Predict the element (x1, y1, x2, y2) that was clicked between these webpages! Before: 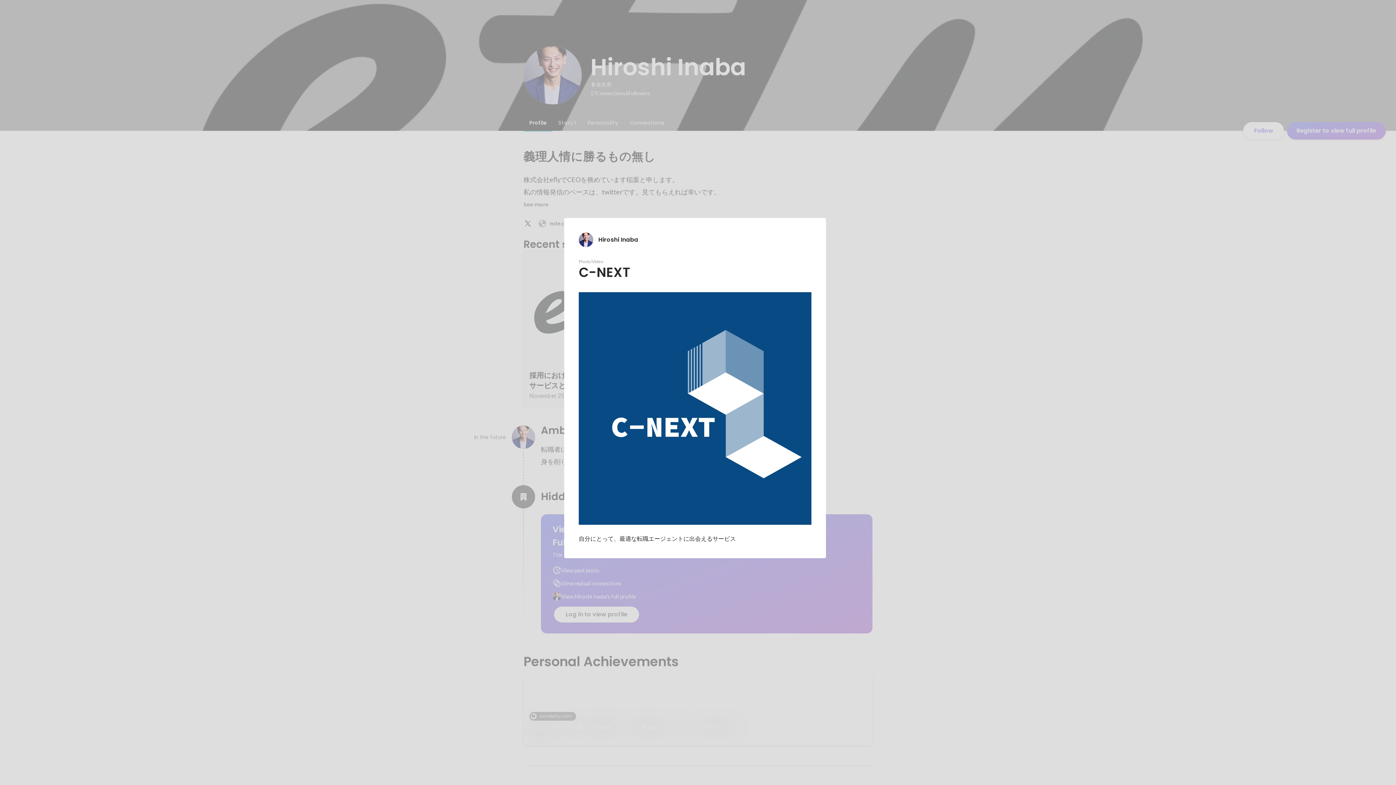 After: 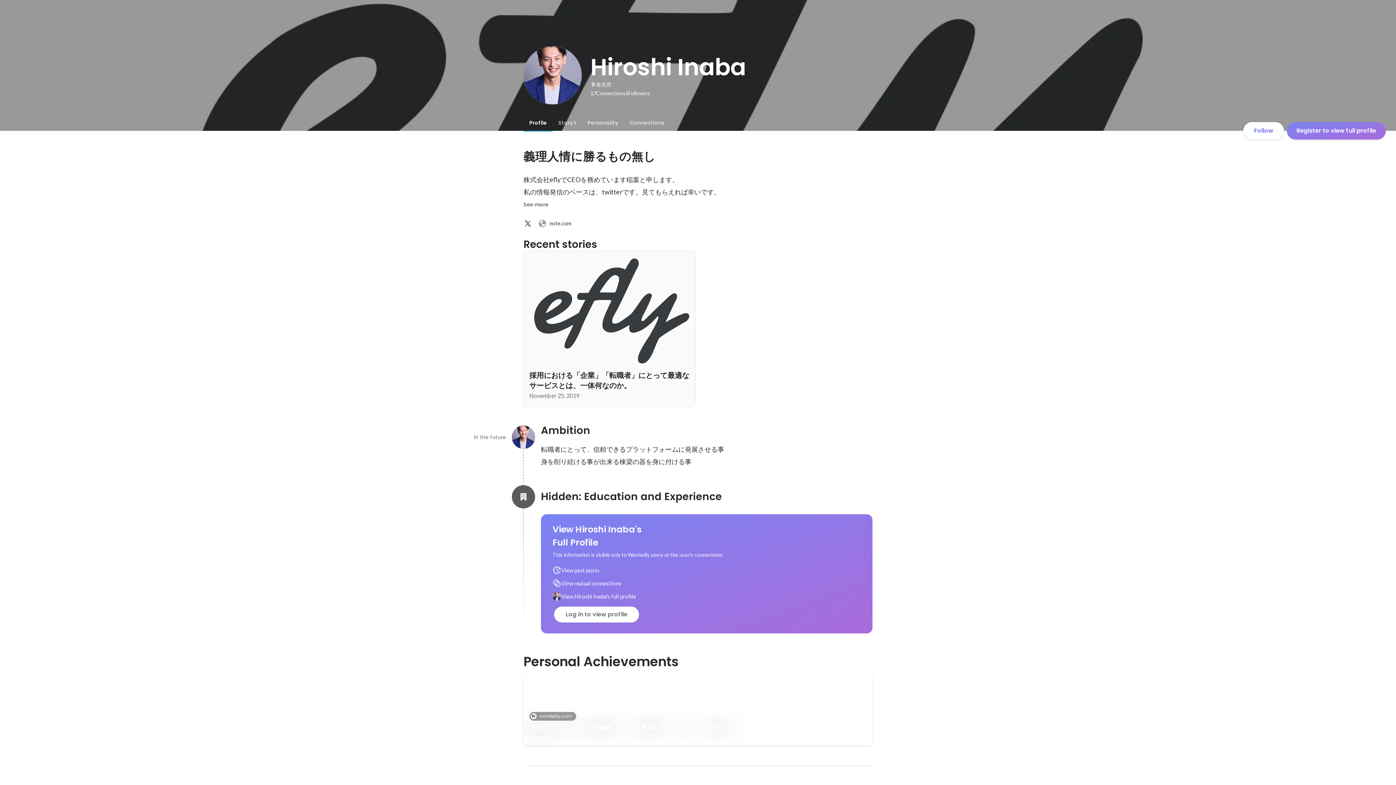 Action: label: Hiroshi Inaba bbox: (578, 232, 811, 247)